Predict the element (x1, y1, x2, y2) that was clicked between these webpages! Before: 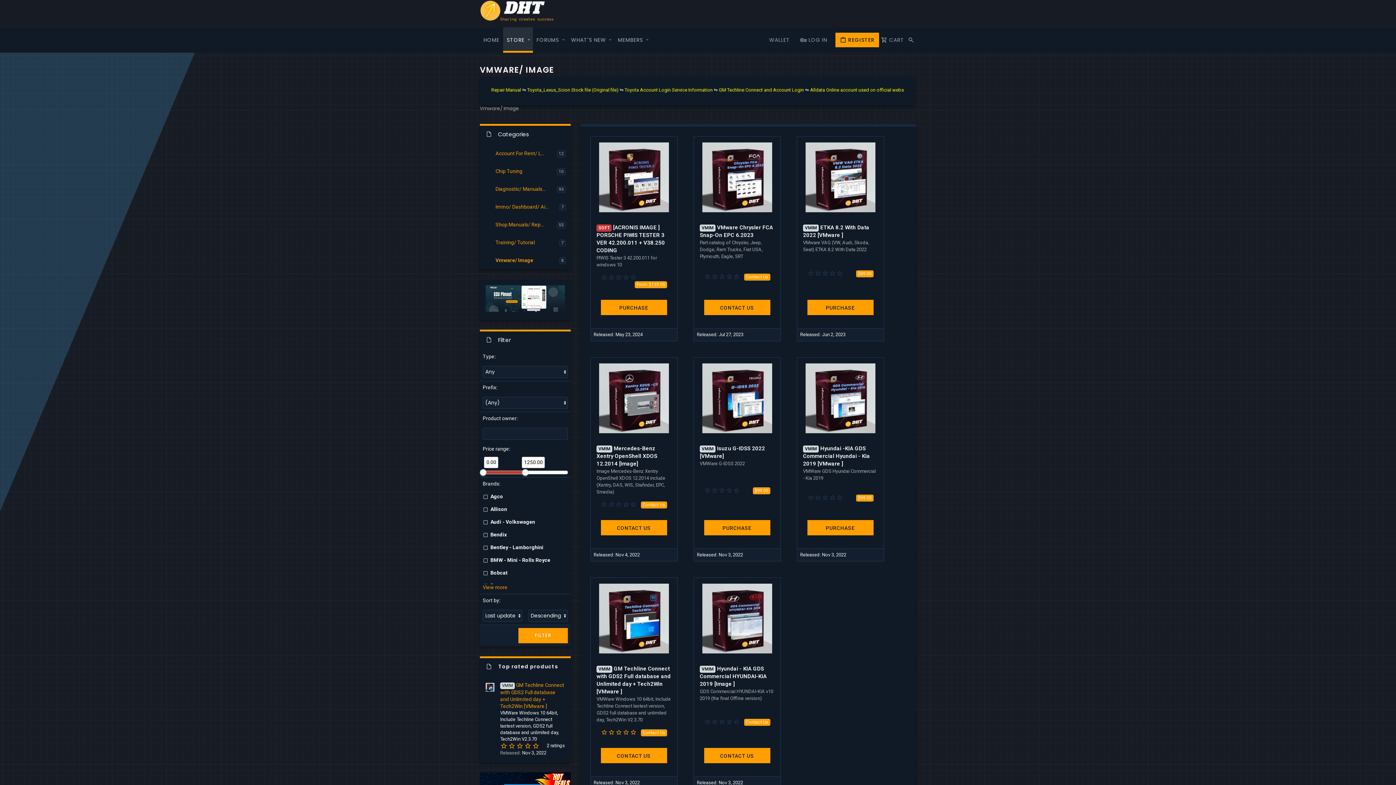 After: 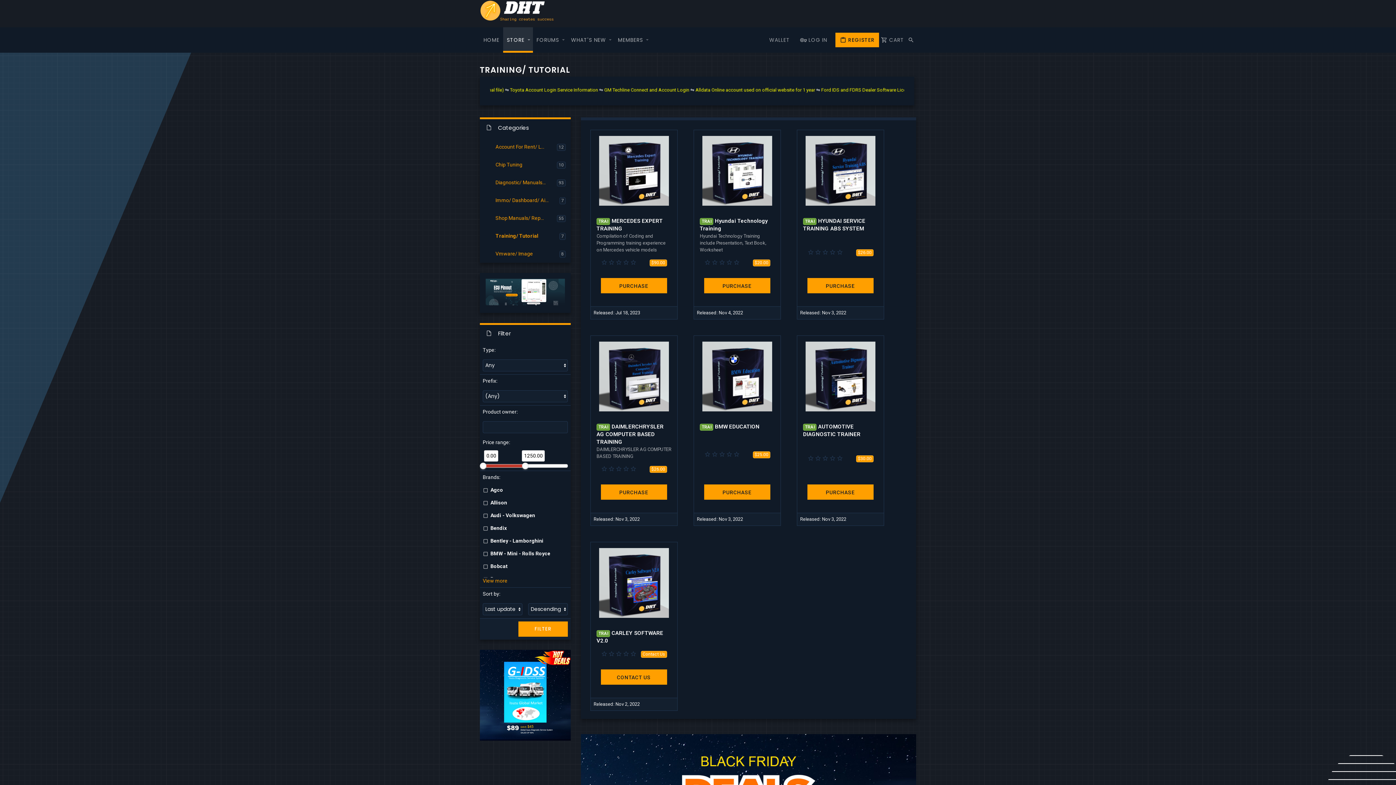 Action: label: Training/ Tutorial bbox: (495, 234, 559, 251)